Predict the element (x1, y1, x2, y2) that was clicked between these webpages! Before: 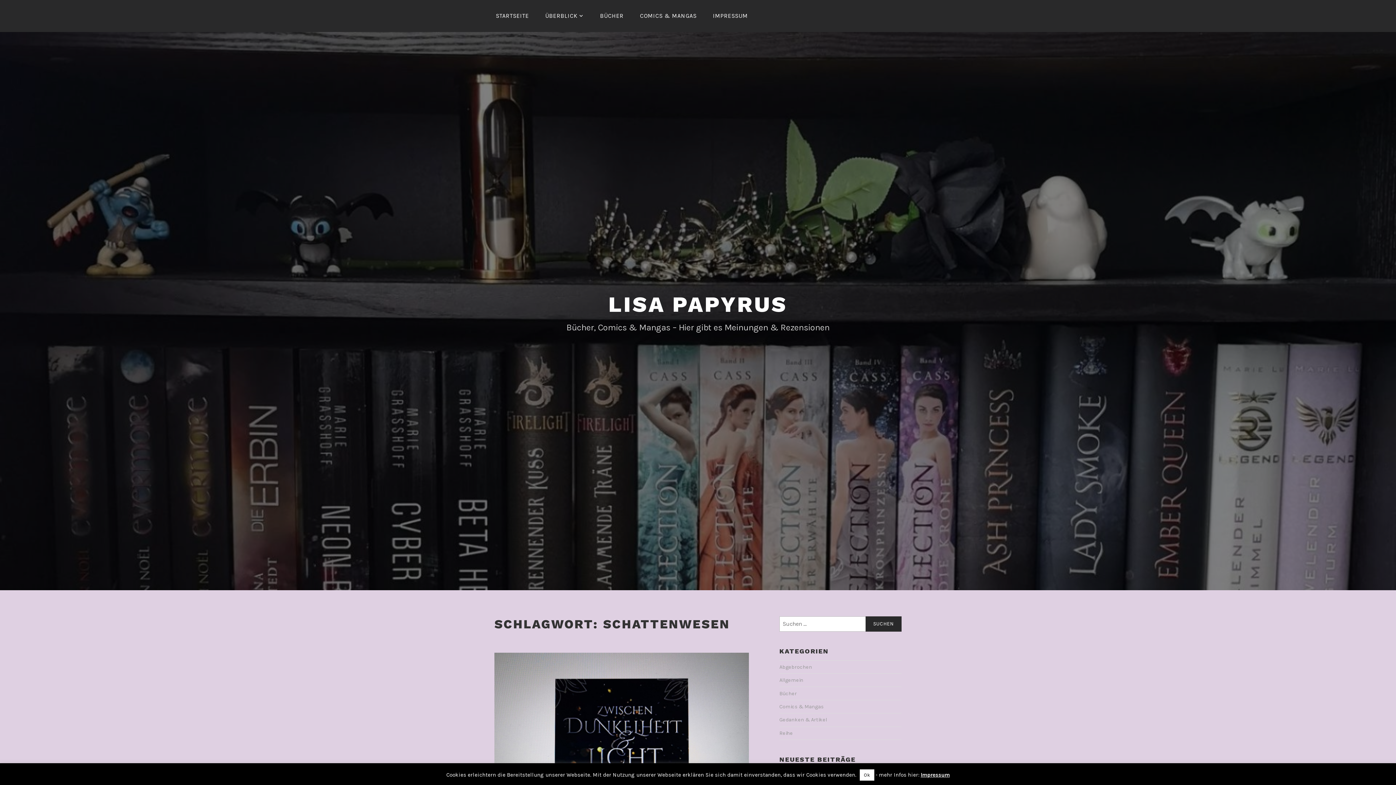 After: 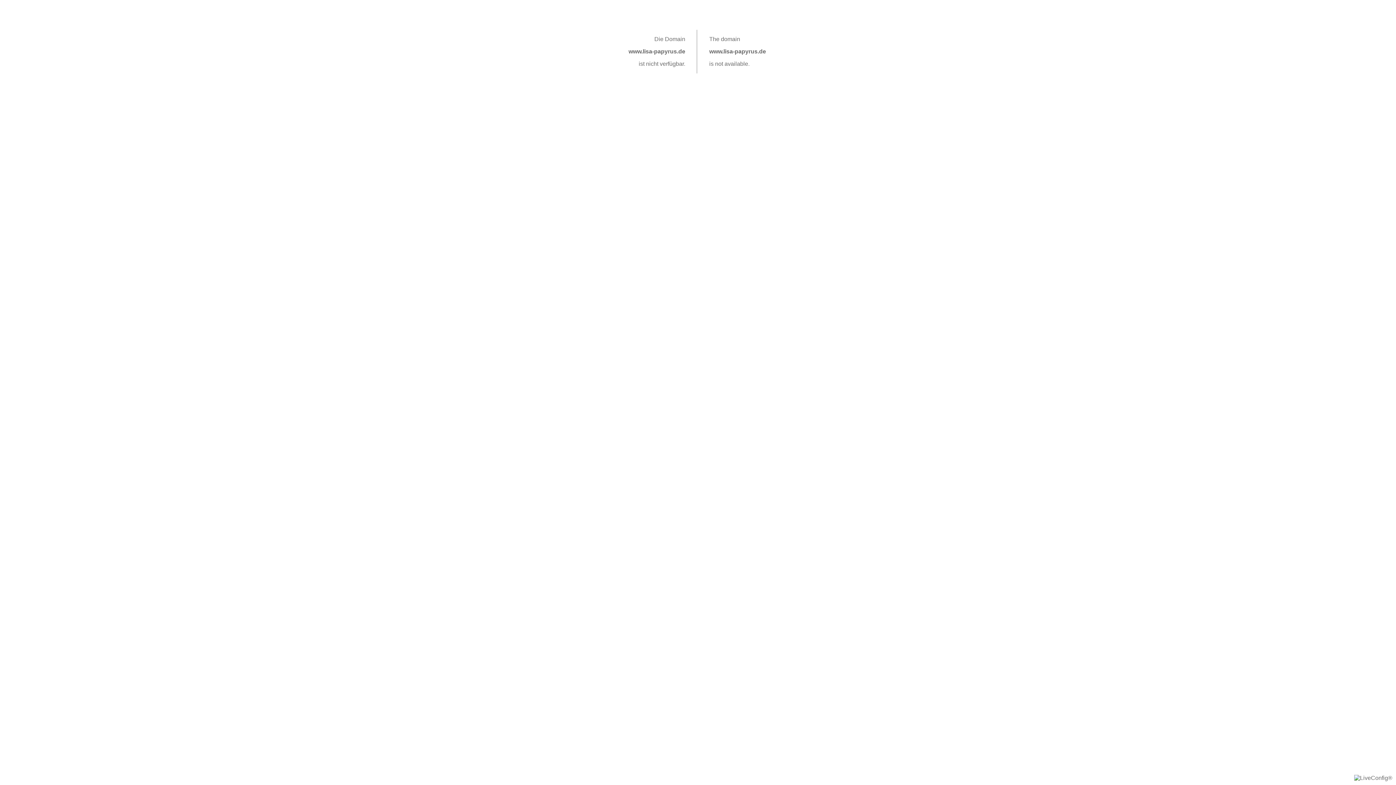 Action: bbox: (920, 771, 950, 779) label: Impressum